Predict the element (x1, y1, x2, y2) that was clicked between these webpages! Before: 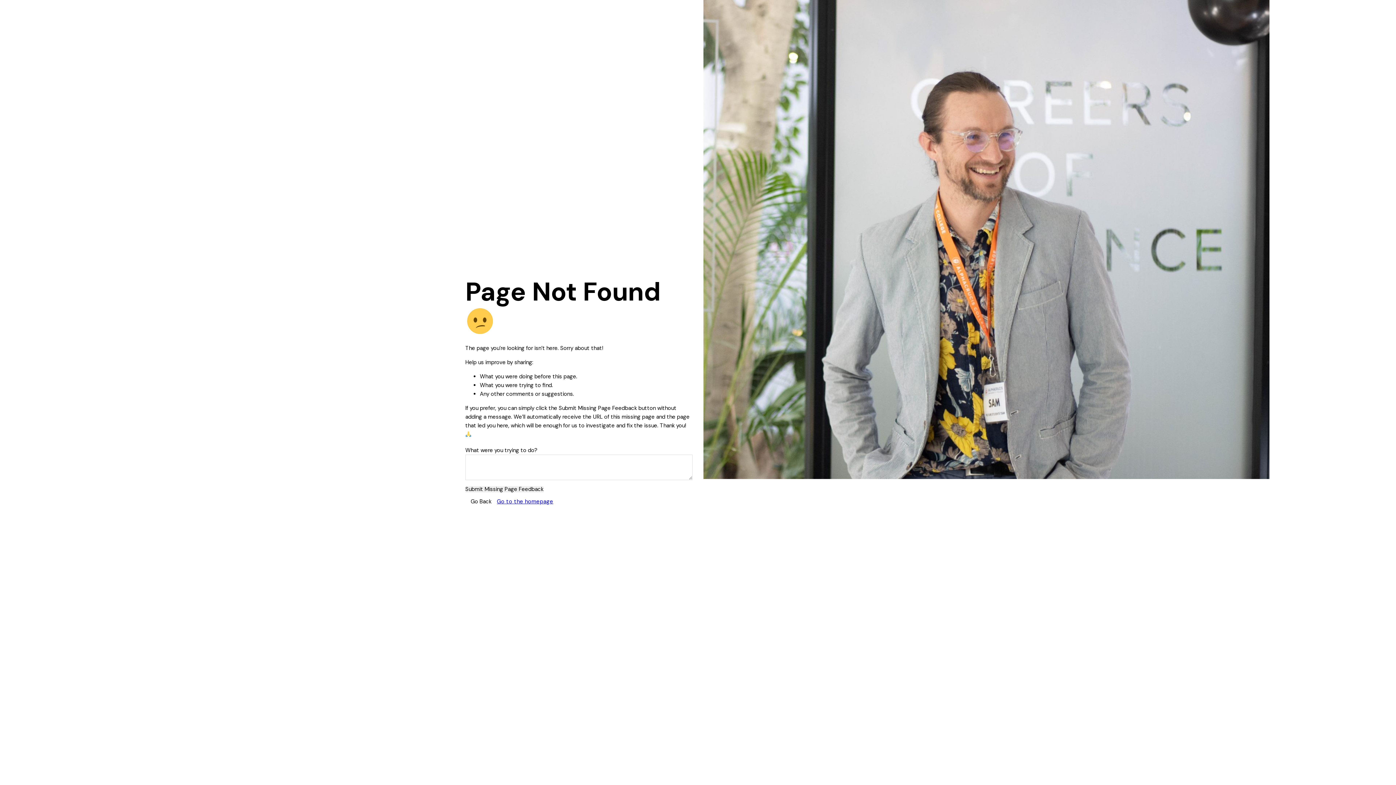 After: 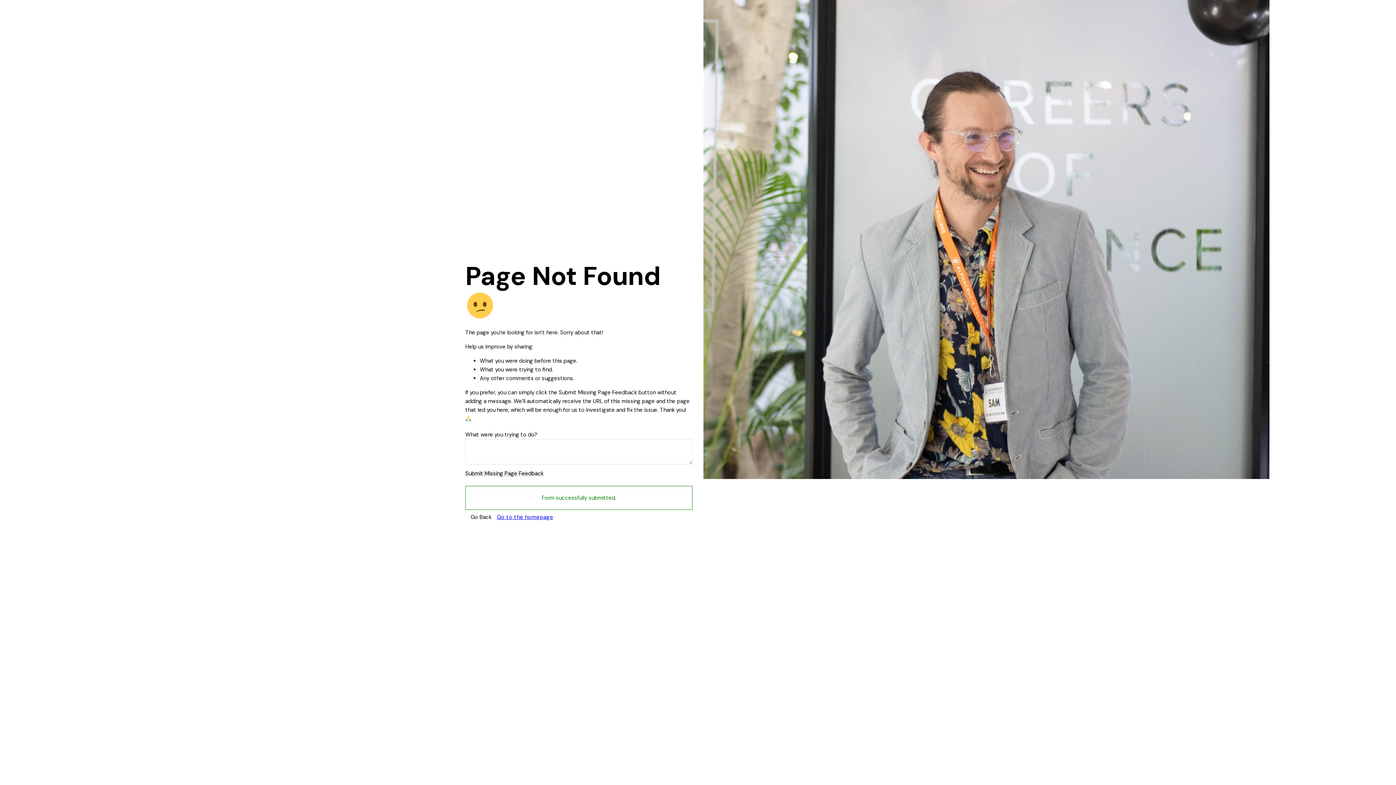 Action: bbox: (465, 486, 543, 492) label: Submit Missing Page Feedback